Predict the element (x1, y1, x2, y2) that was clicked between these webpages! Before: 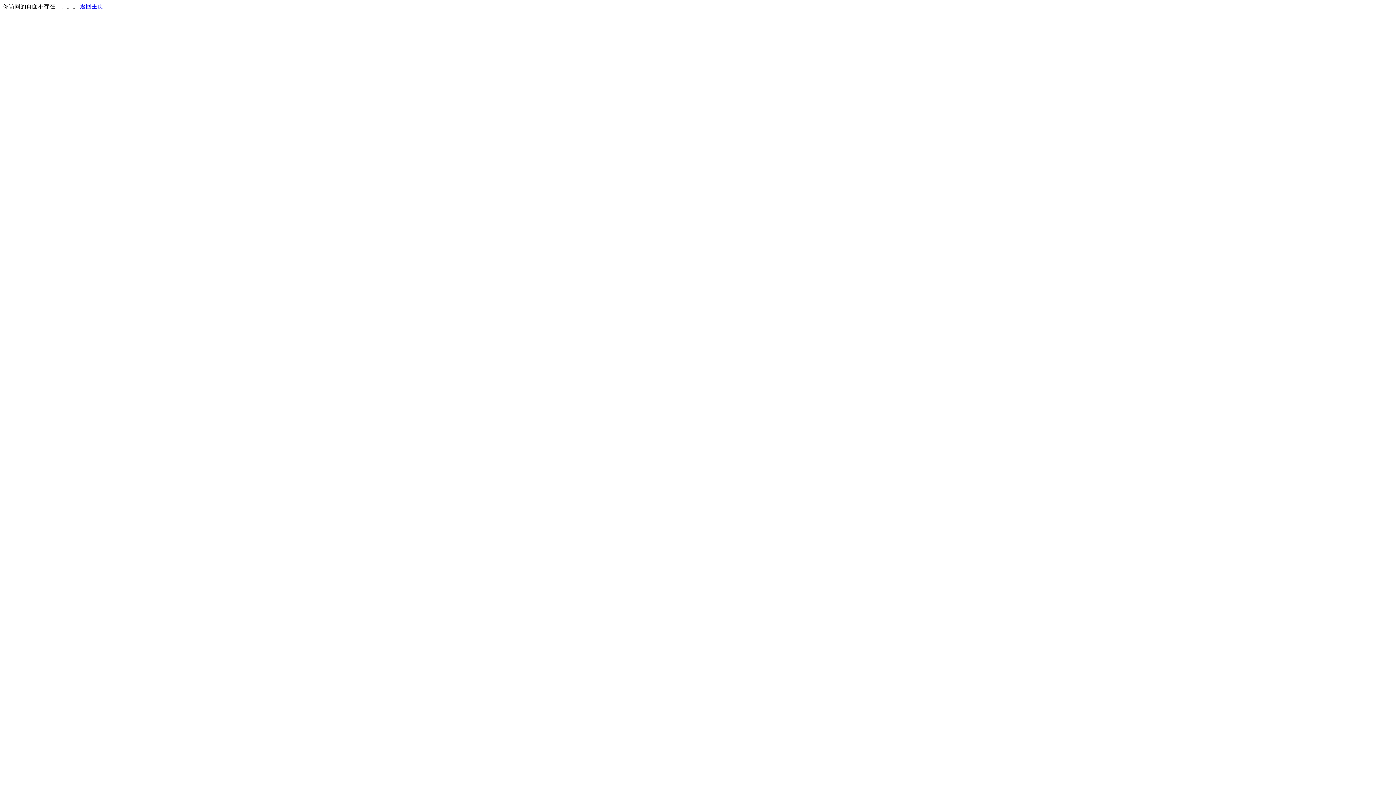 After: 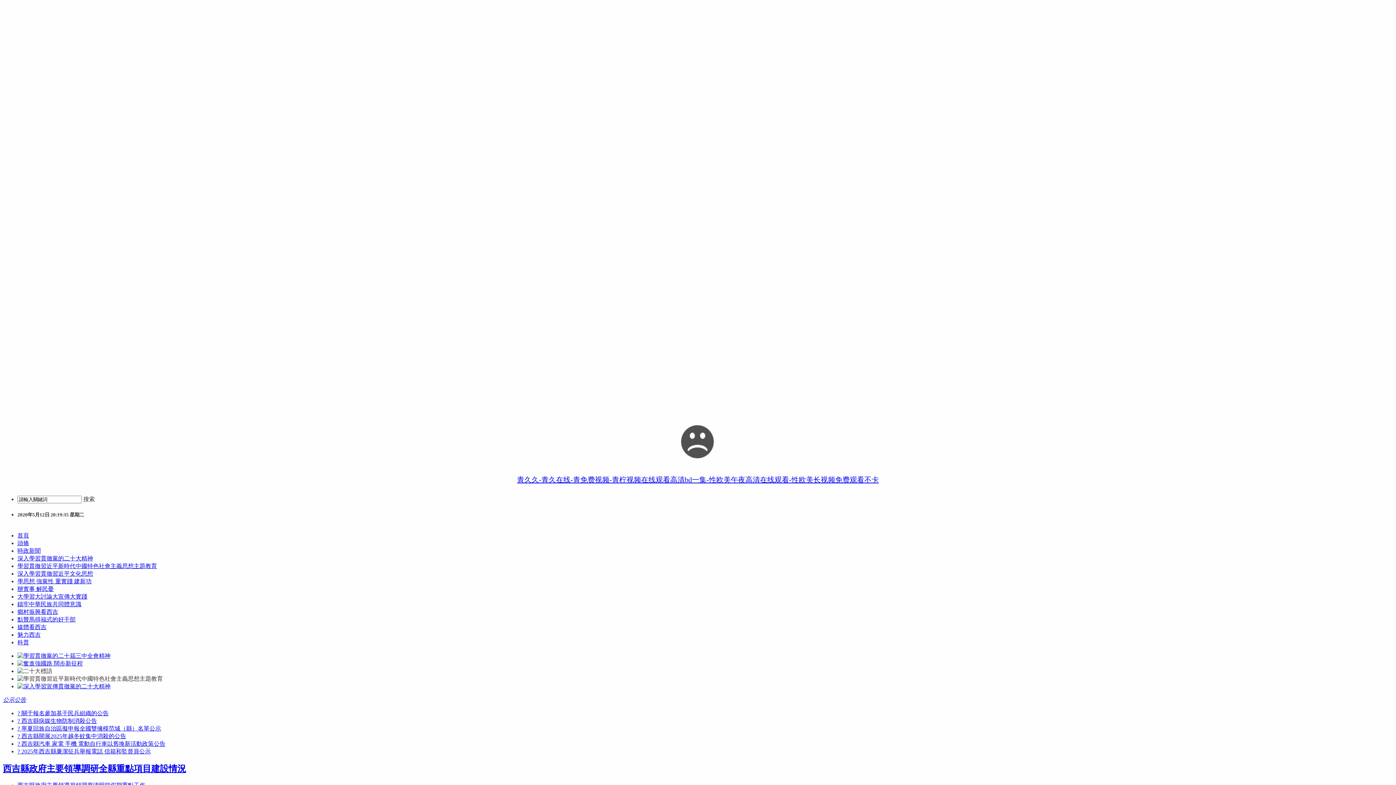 Action: label: 返回主页 bbox: (80, 3, 103, 9)